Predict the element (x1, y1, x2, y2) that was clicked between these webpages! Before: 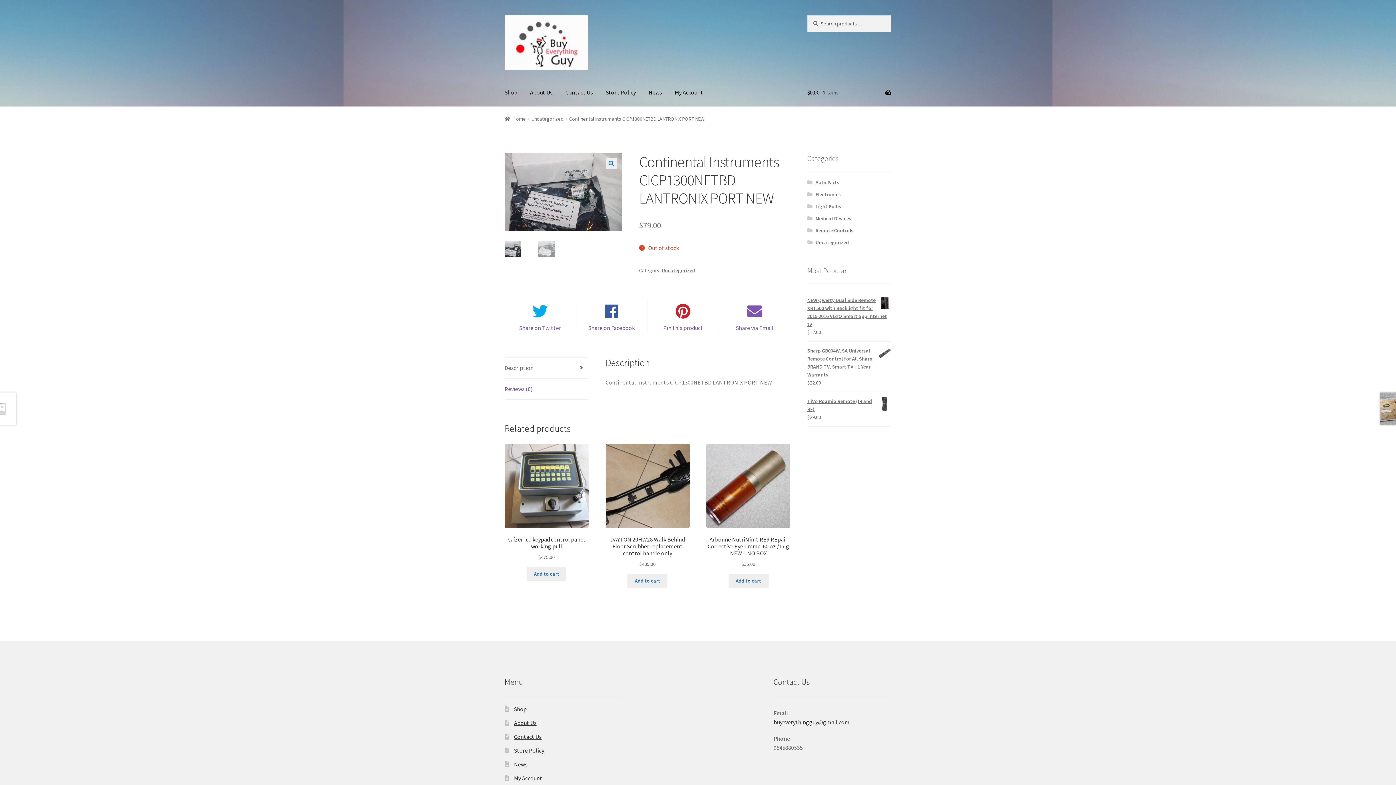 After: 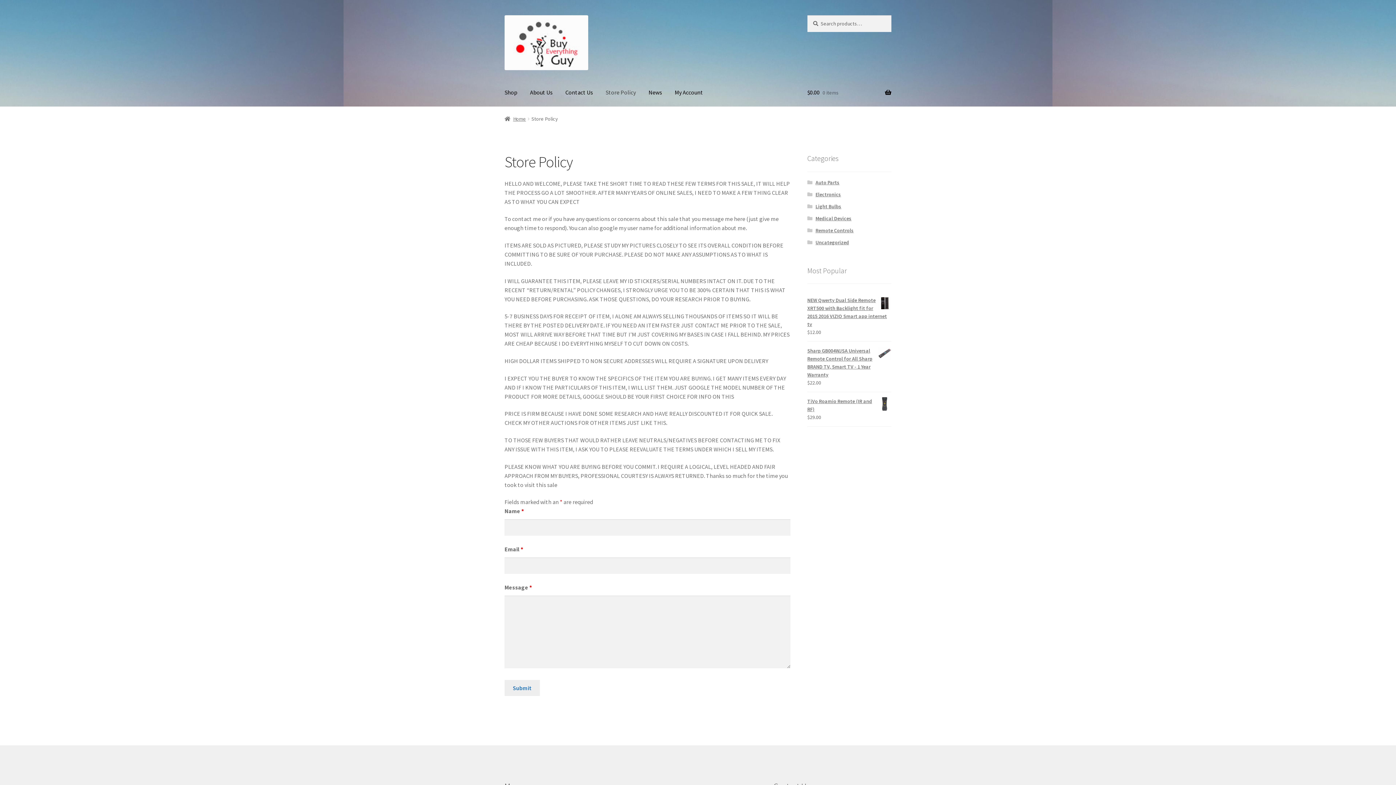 Action: bbox: (600, 78, 641, 106) label: Store Policy